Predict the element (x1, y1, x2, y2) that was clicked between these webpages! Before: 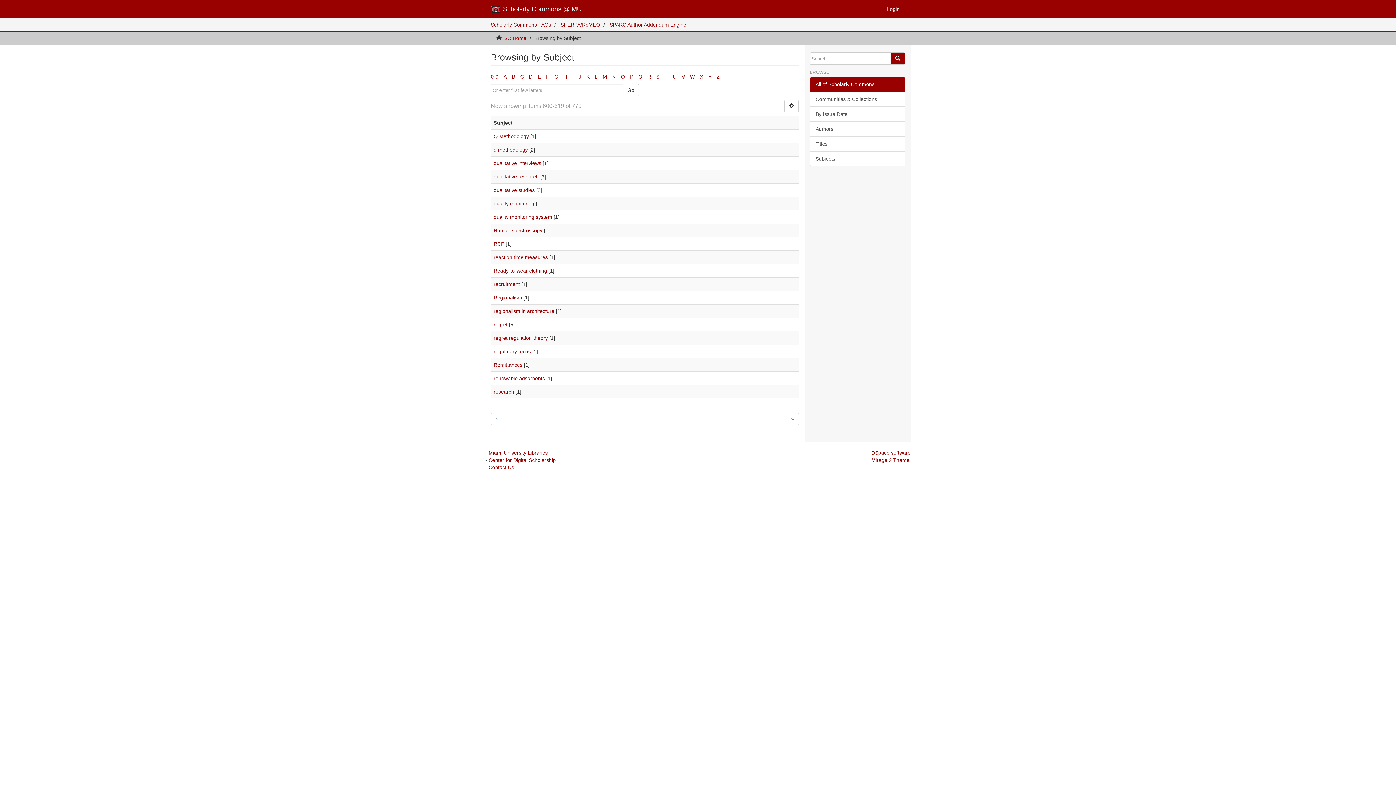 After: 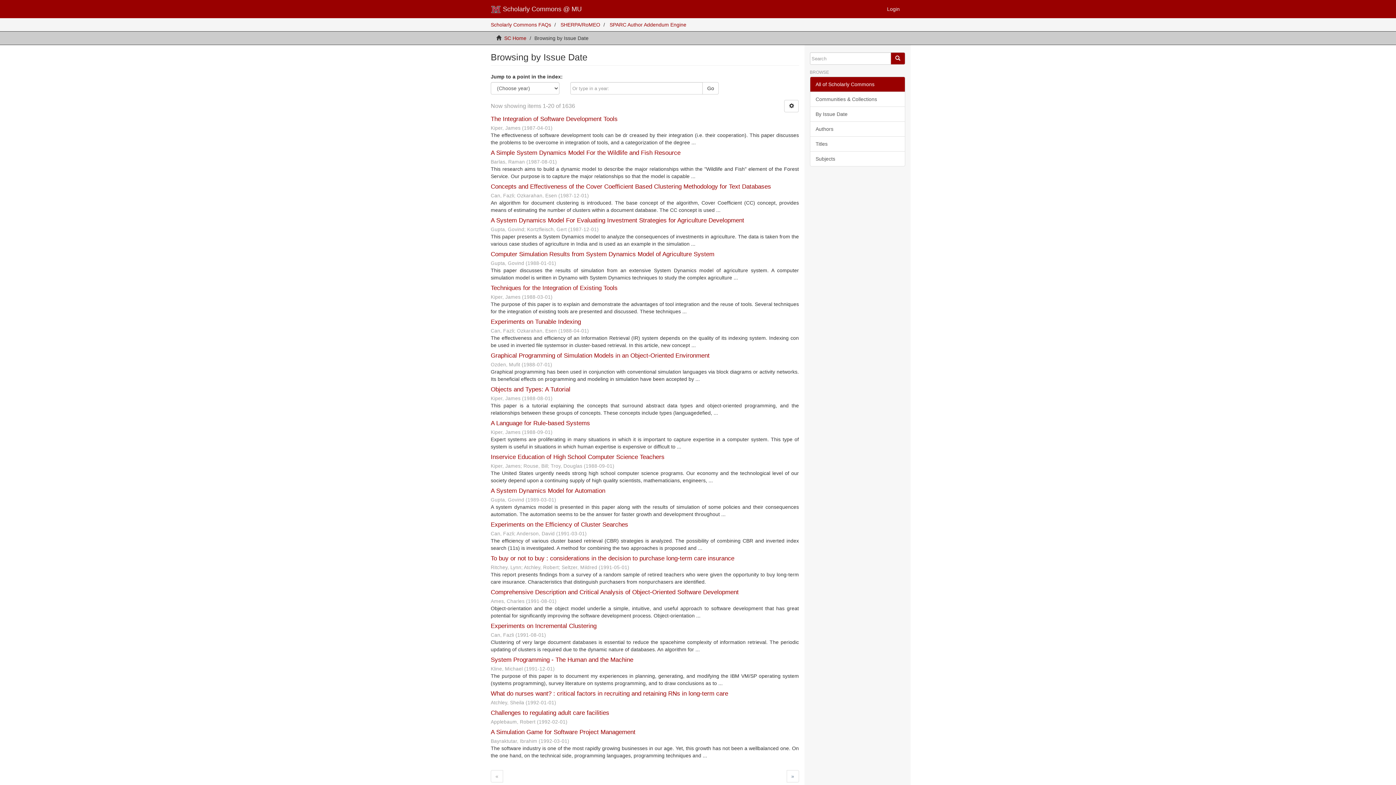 Action: label: By Issue Date bbox: (810, 106, 905, 121)